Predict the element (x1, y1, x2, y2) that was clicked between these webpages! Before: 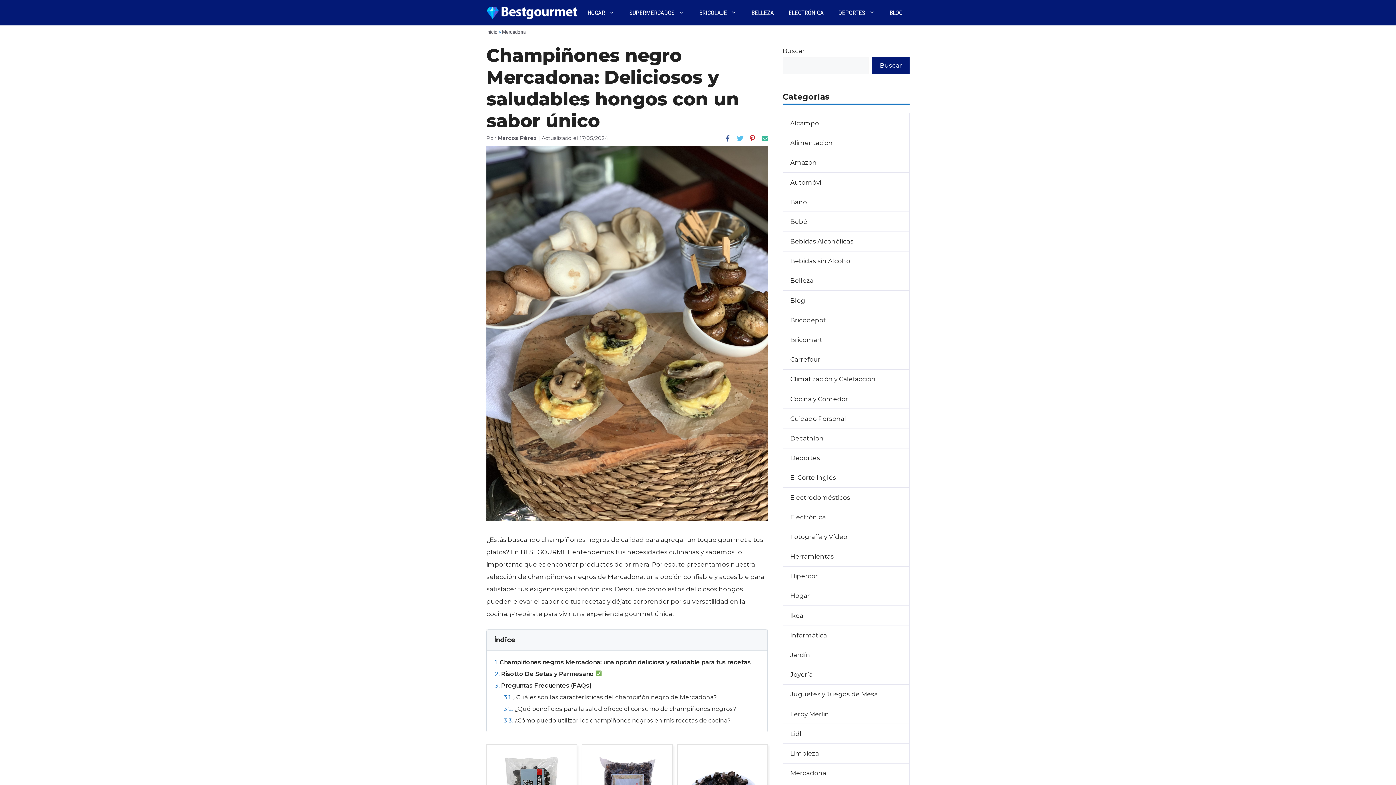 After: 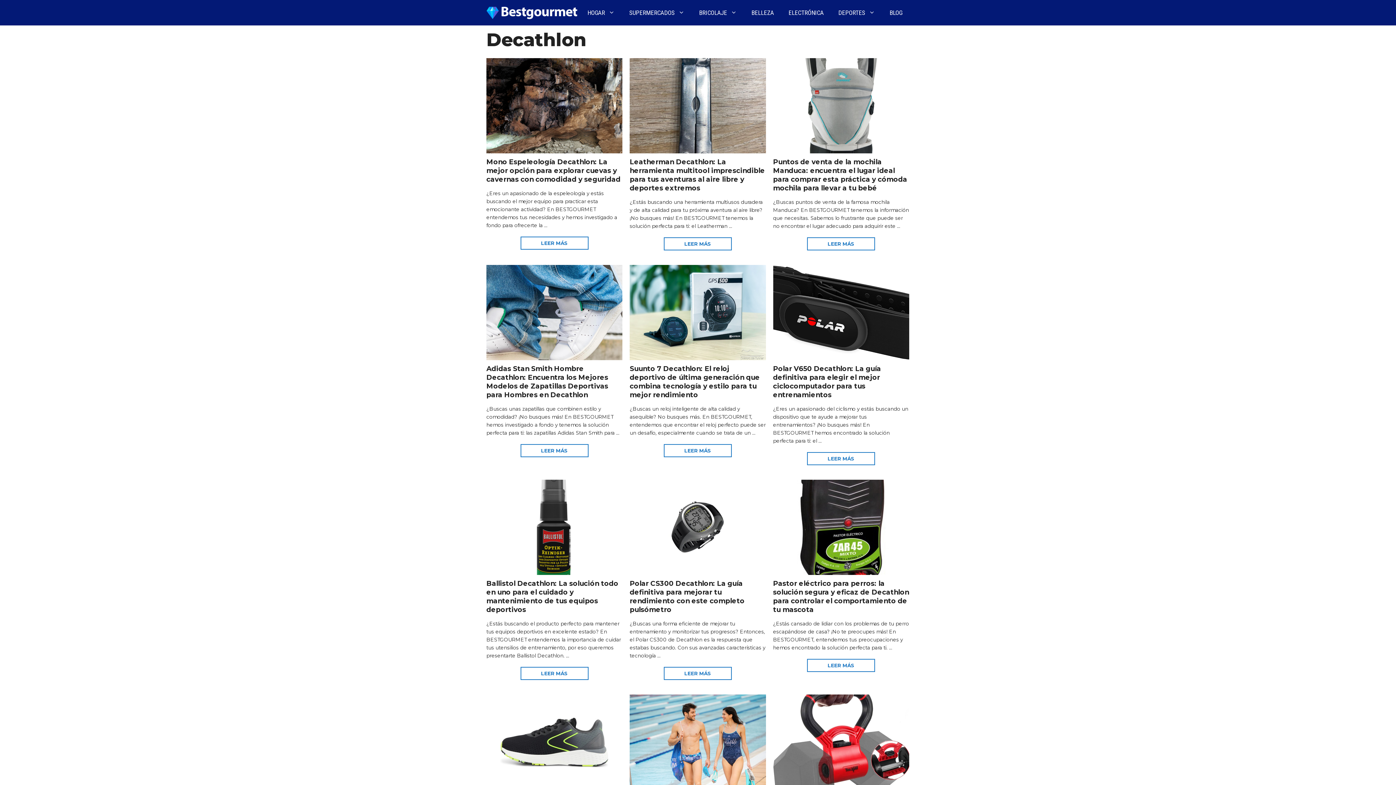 Action: label: Decathlon bbox: (782, 428, 909, 448)